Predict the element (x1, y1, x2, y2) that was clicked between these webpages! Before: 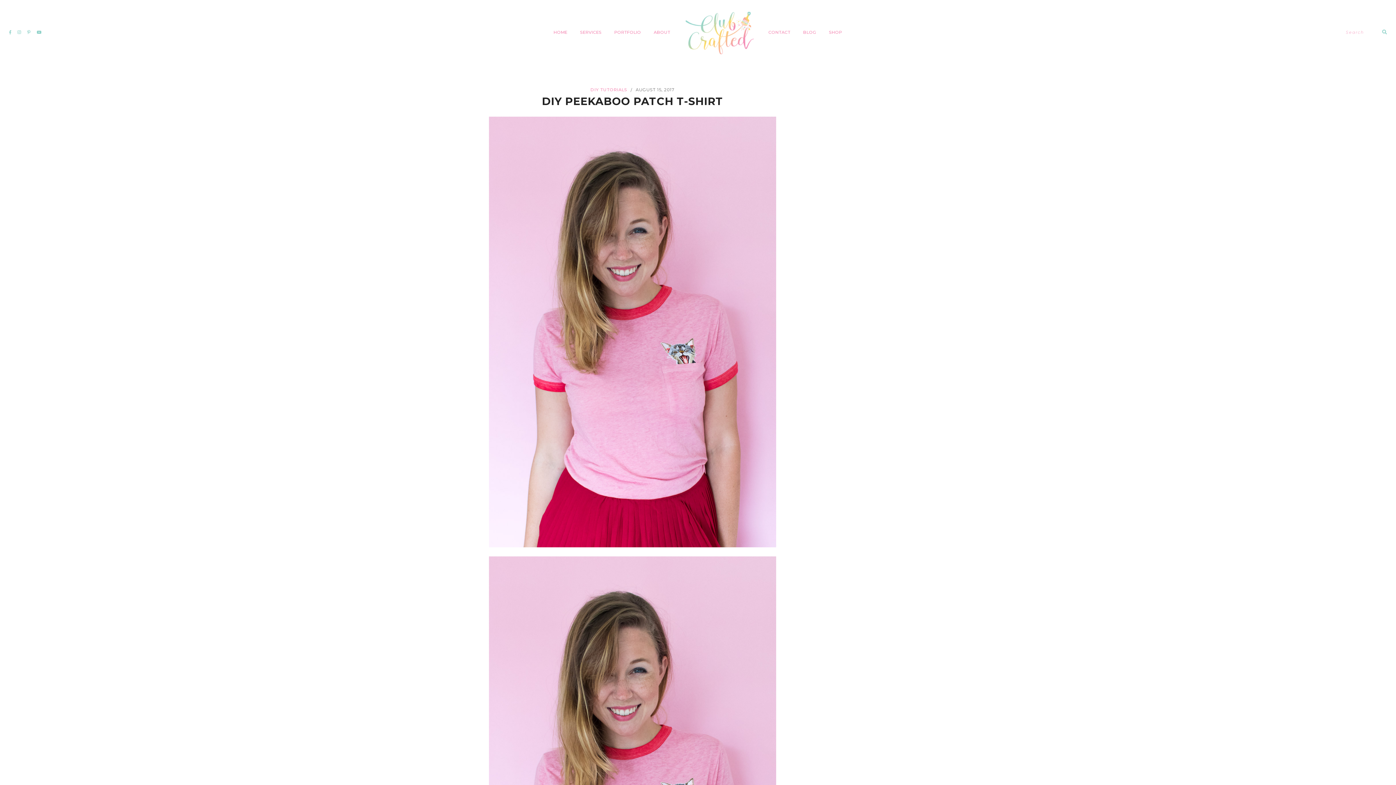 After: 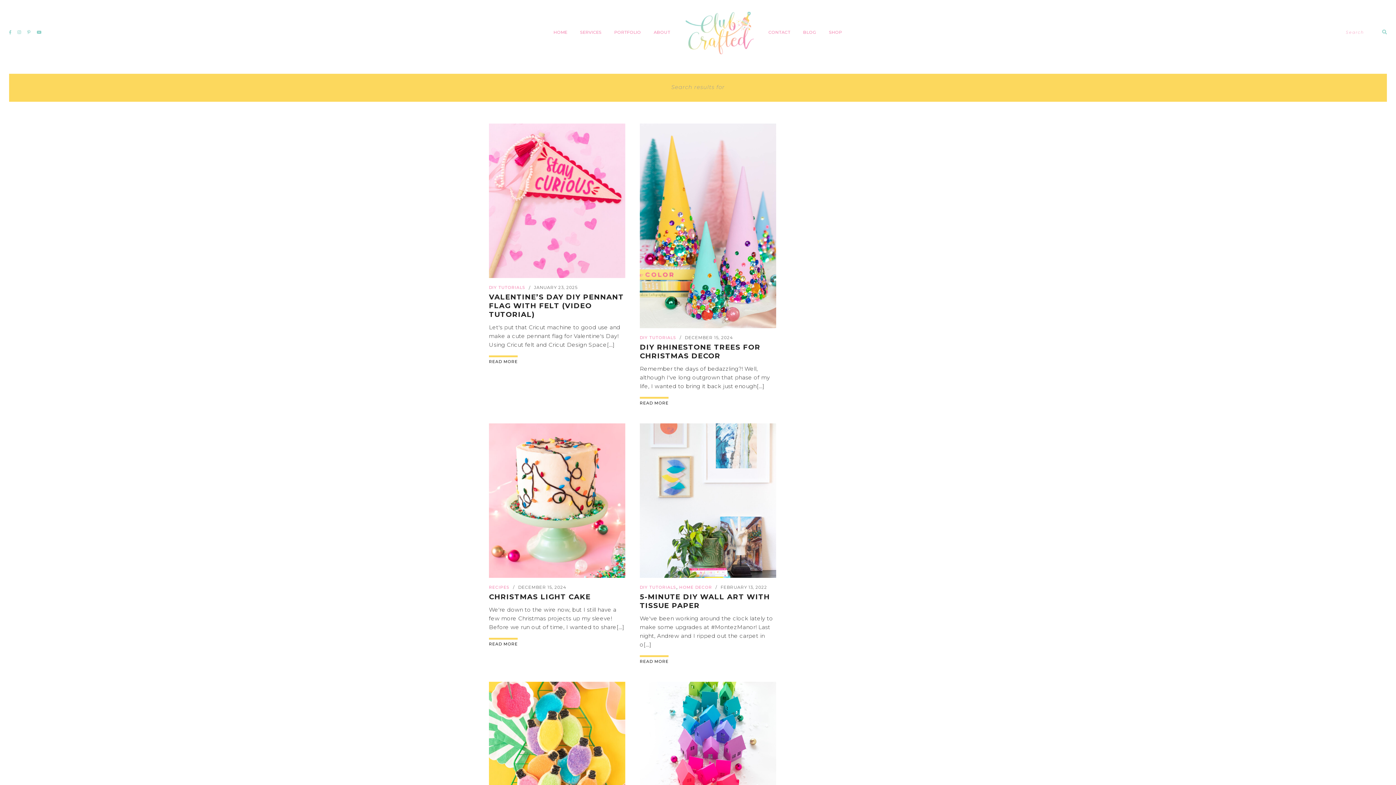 Action: bbox: (1382, 29, 1387, 34)